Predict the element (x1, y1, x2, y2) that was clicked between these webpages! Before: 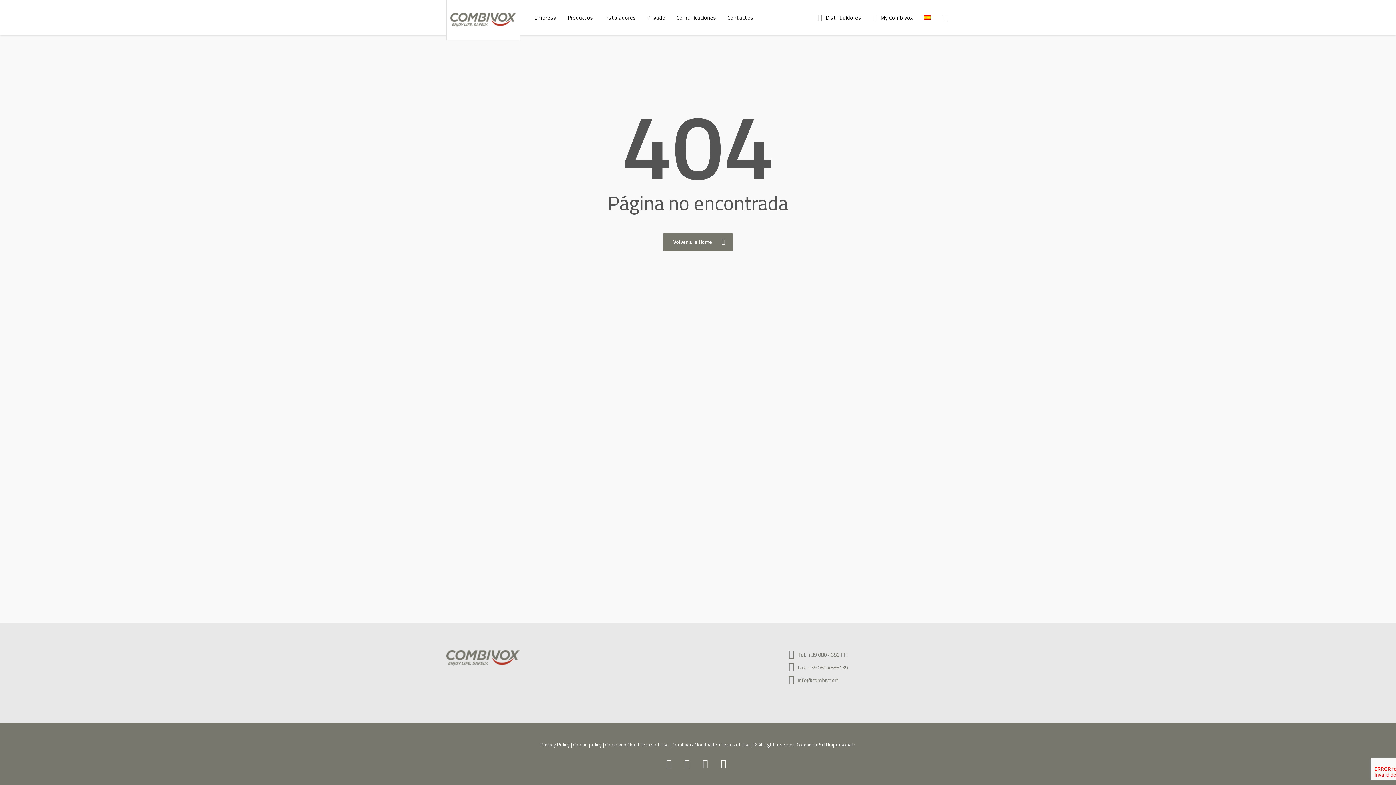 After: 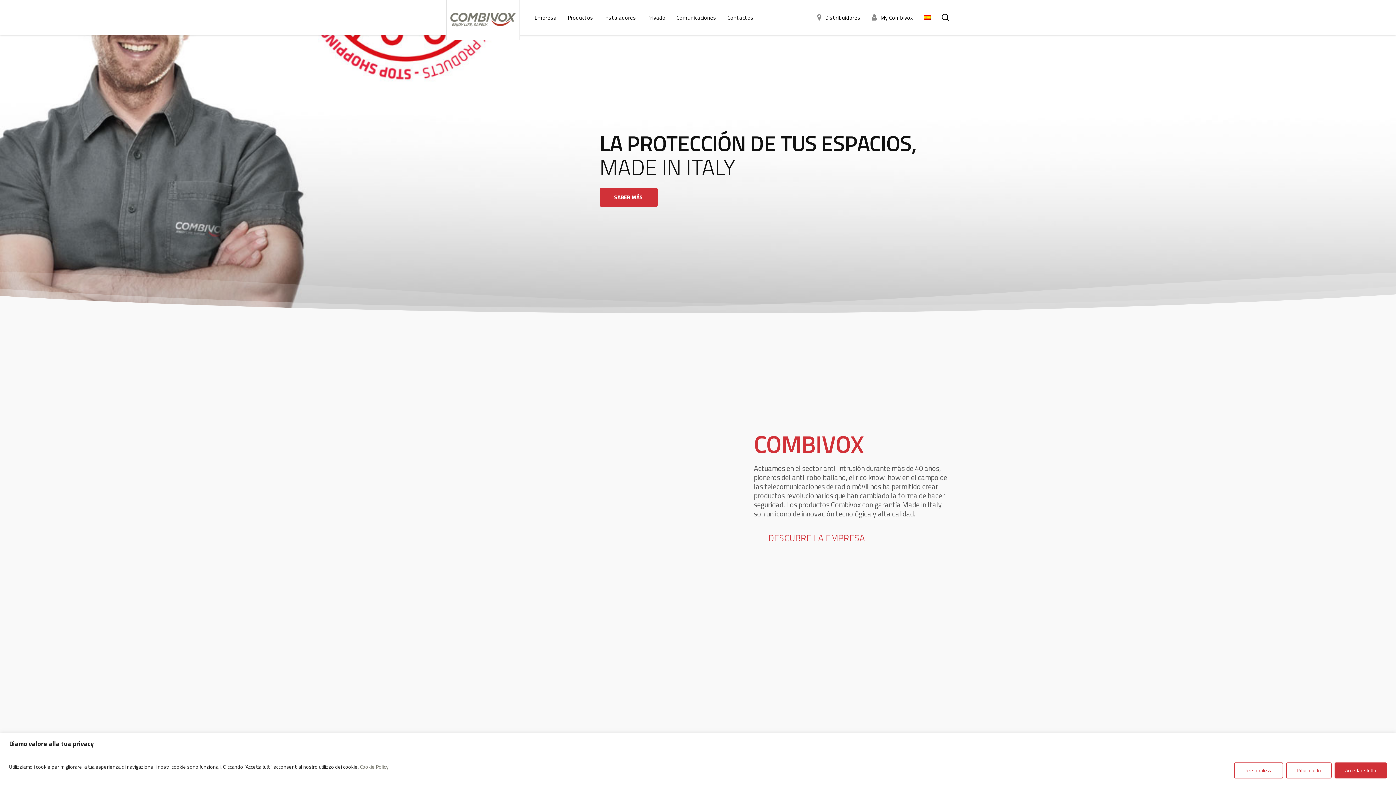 Action: bbox: (663, 232, 733, 251) label: Volver a la Home